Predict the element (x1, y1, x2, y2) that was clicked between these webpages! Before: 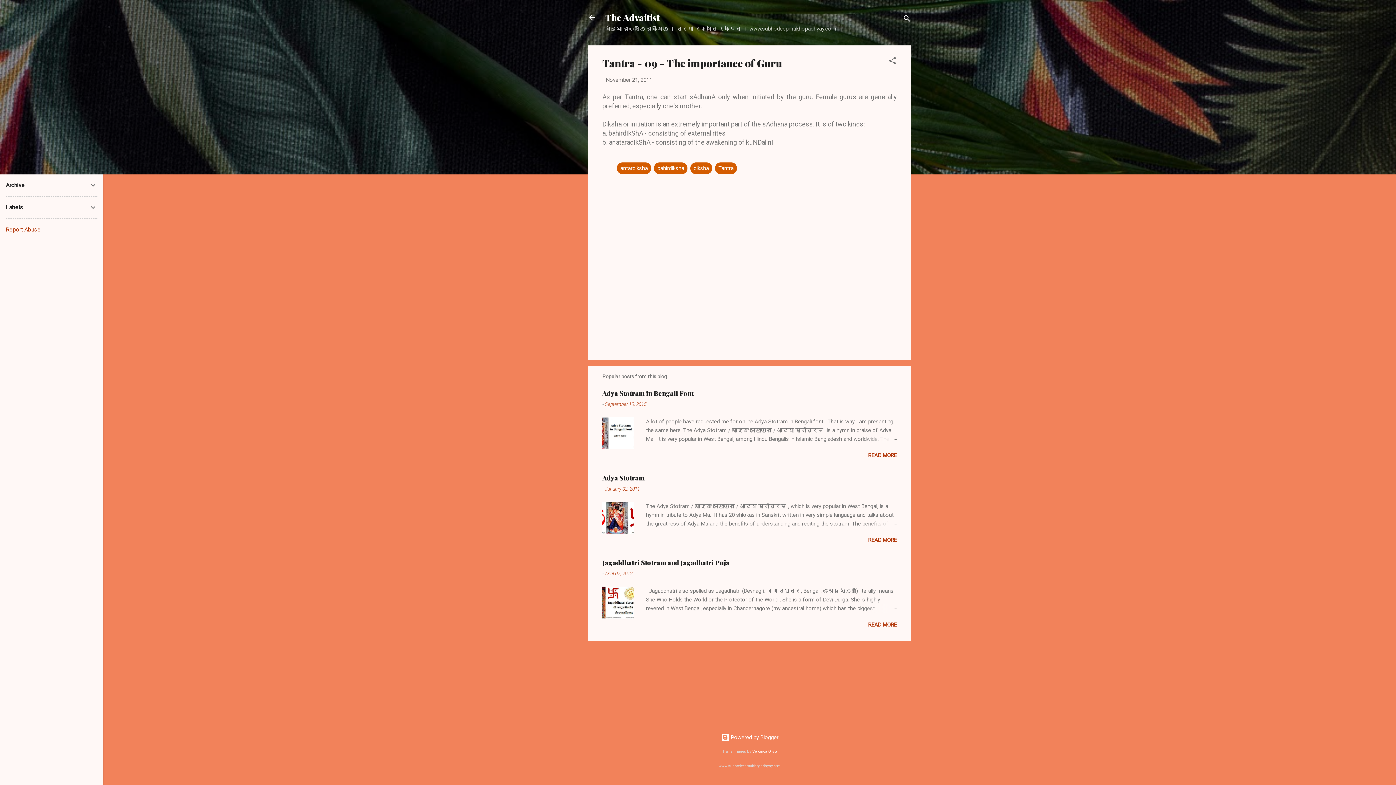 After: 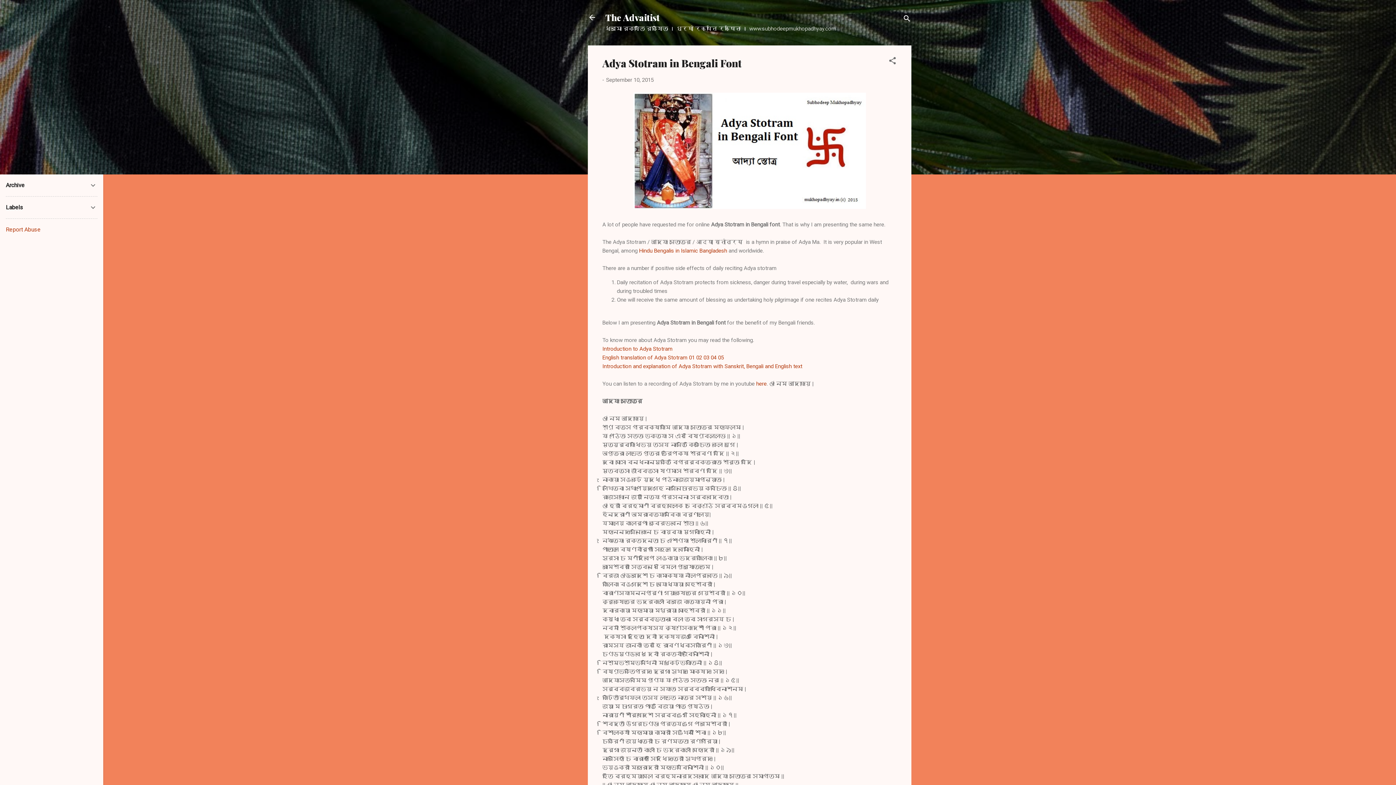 Action: bbox: (602, 444, 634, 451)